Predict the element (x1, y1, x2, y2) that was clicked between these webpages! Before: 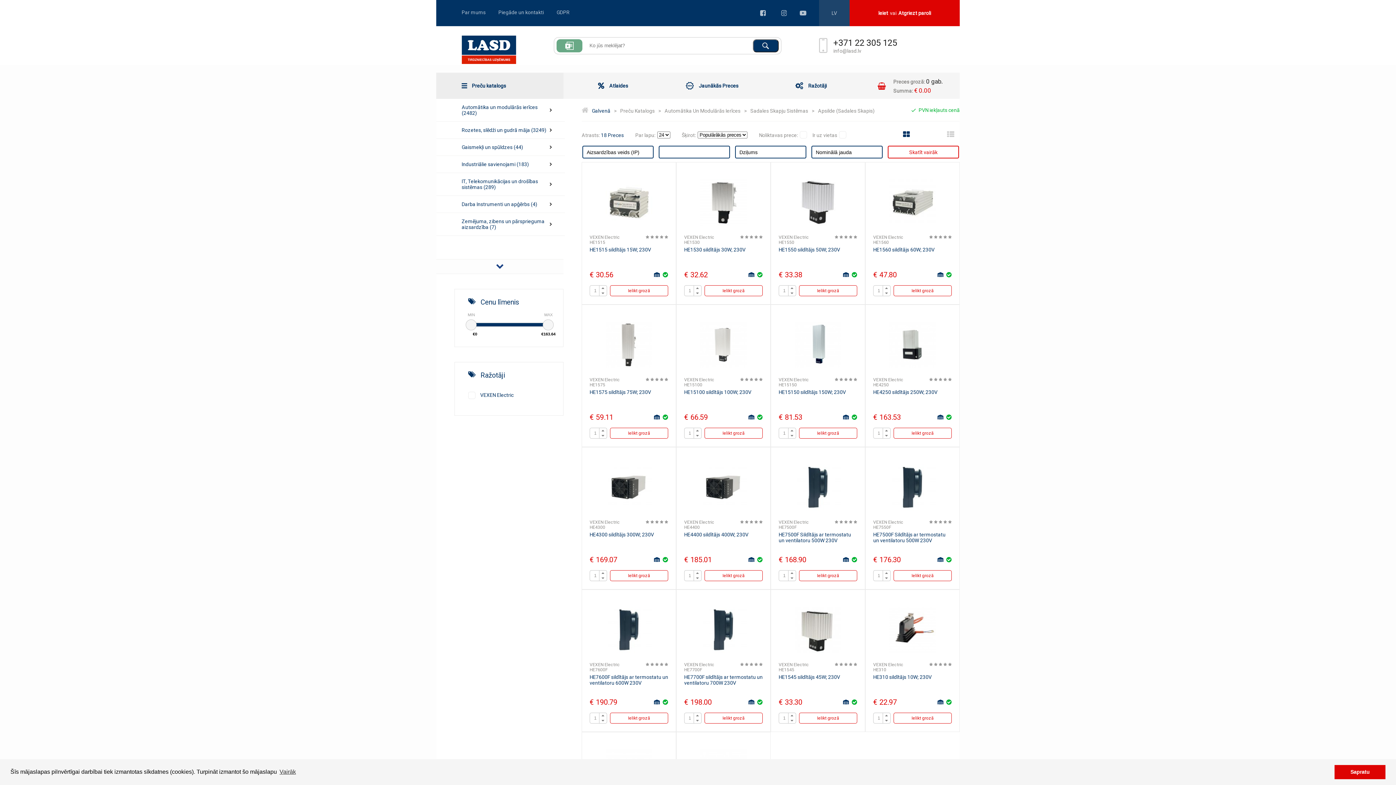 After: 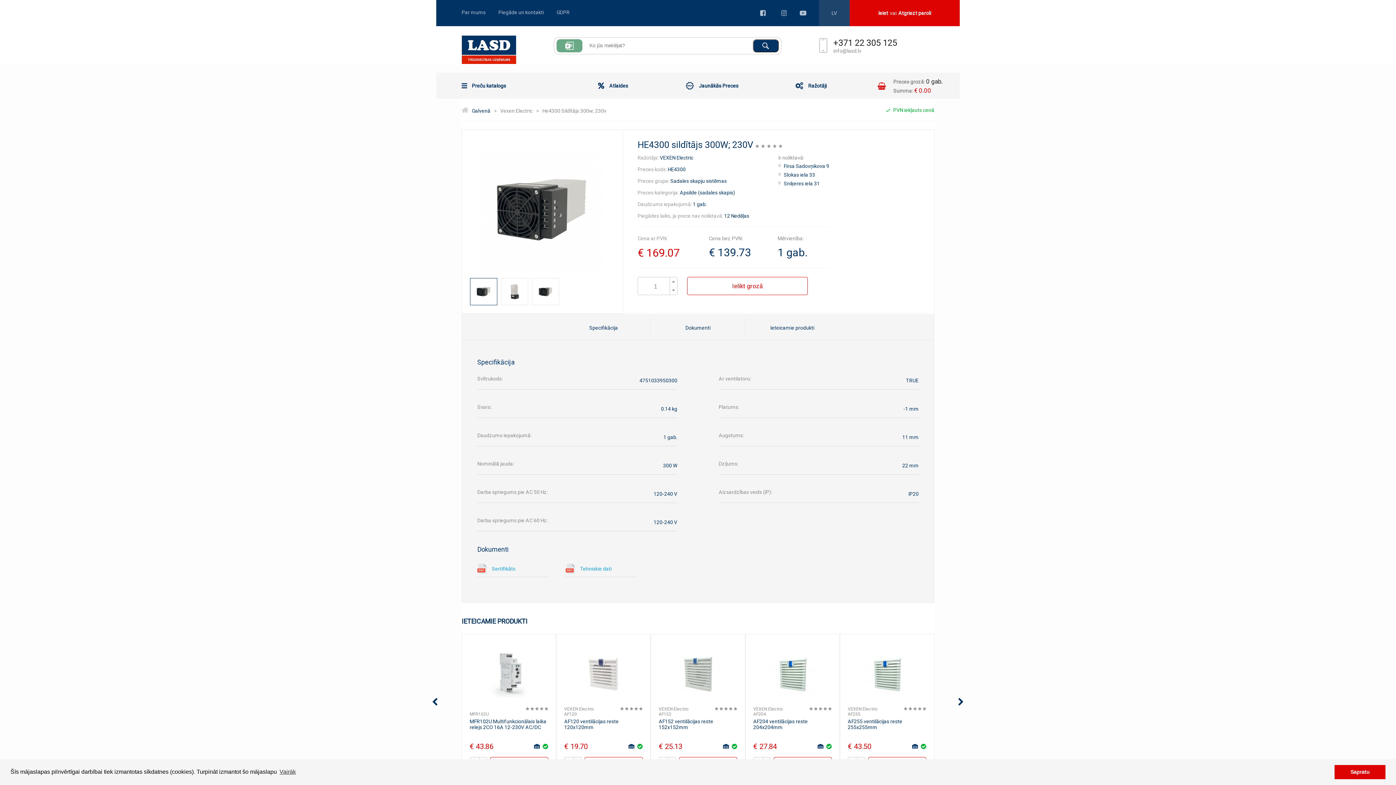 Action: bbox: (589, 464, 668, 510)